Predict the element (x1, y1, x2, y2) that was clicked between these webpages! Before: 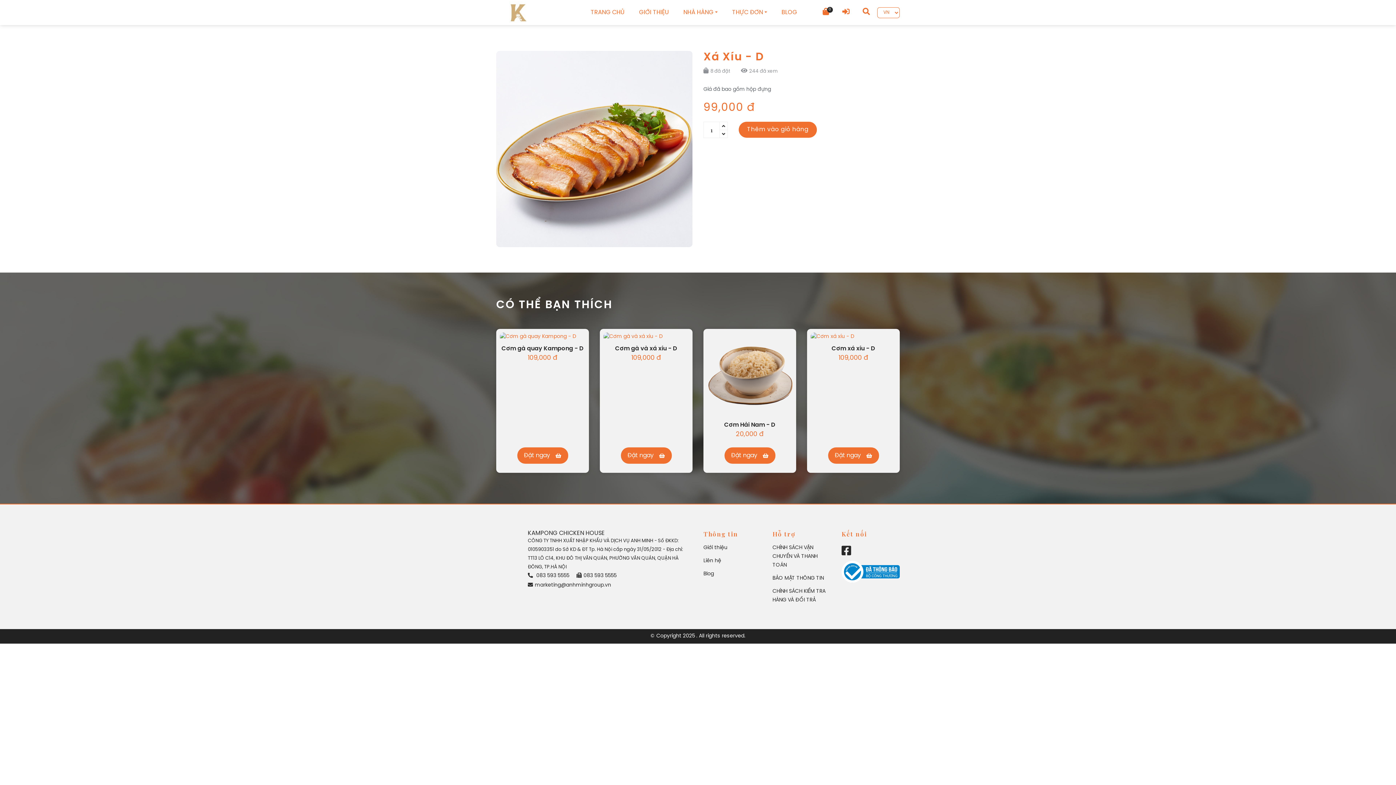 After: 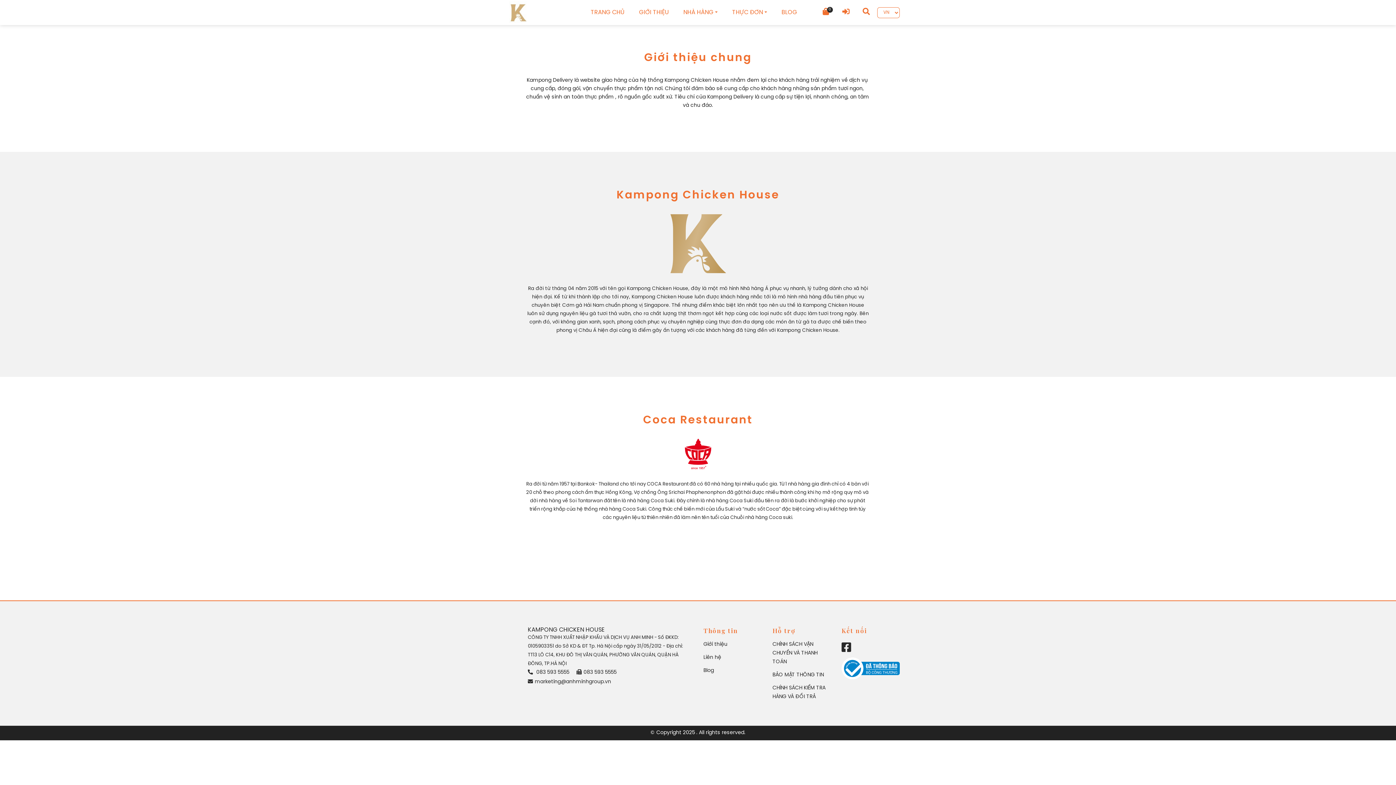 Action: bbox: (703, 544, 727, 552) label: Giới thiệu